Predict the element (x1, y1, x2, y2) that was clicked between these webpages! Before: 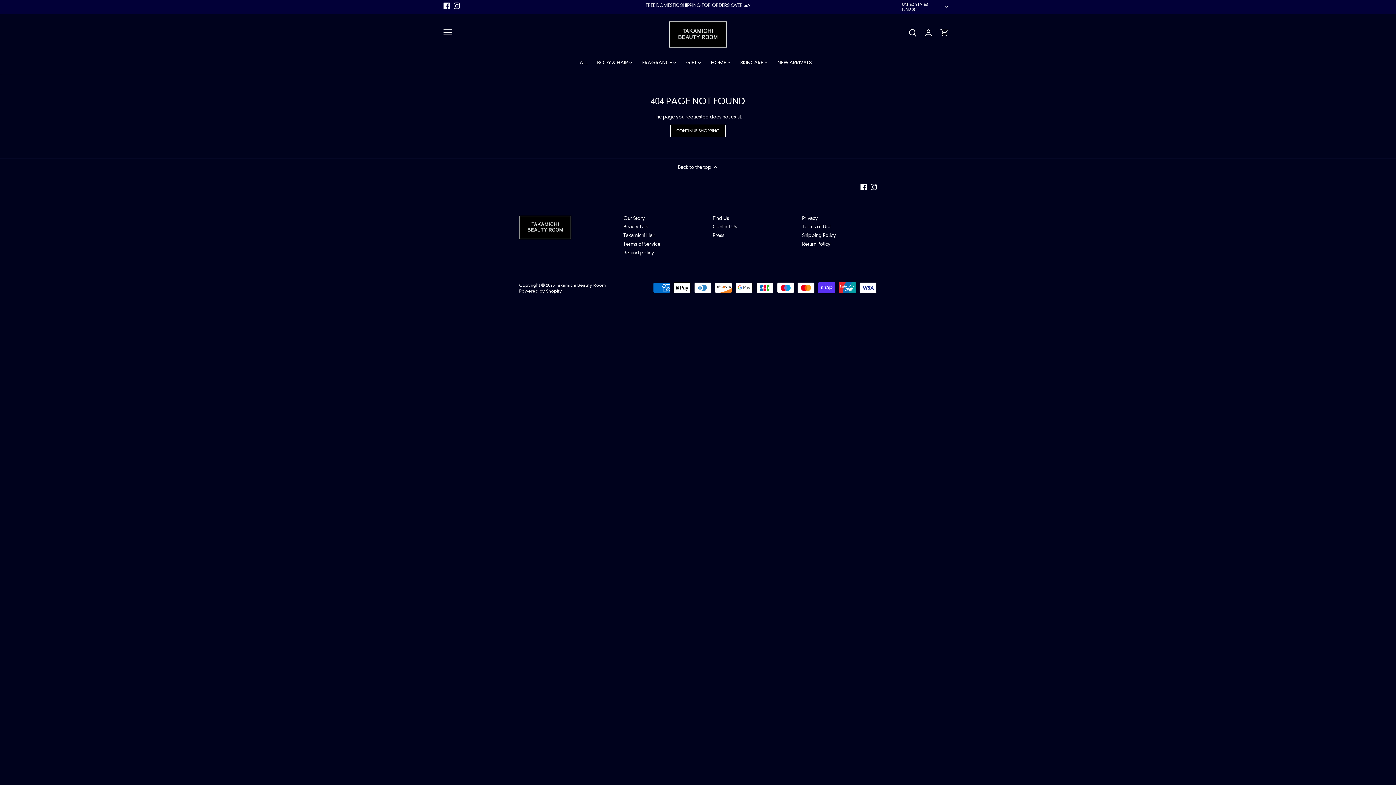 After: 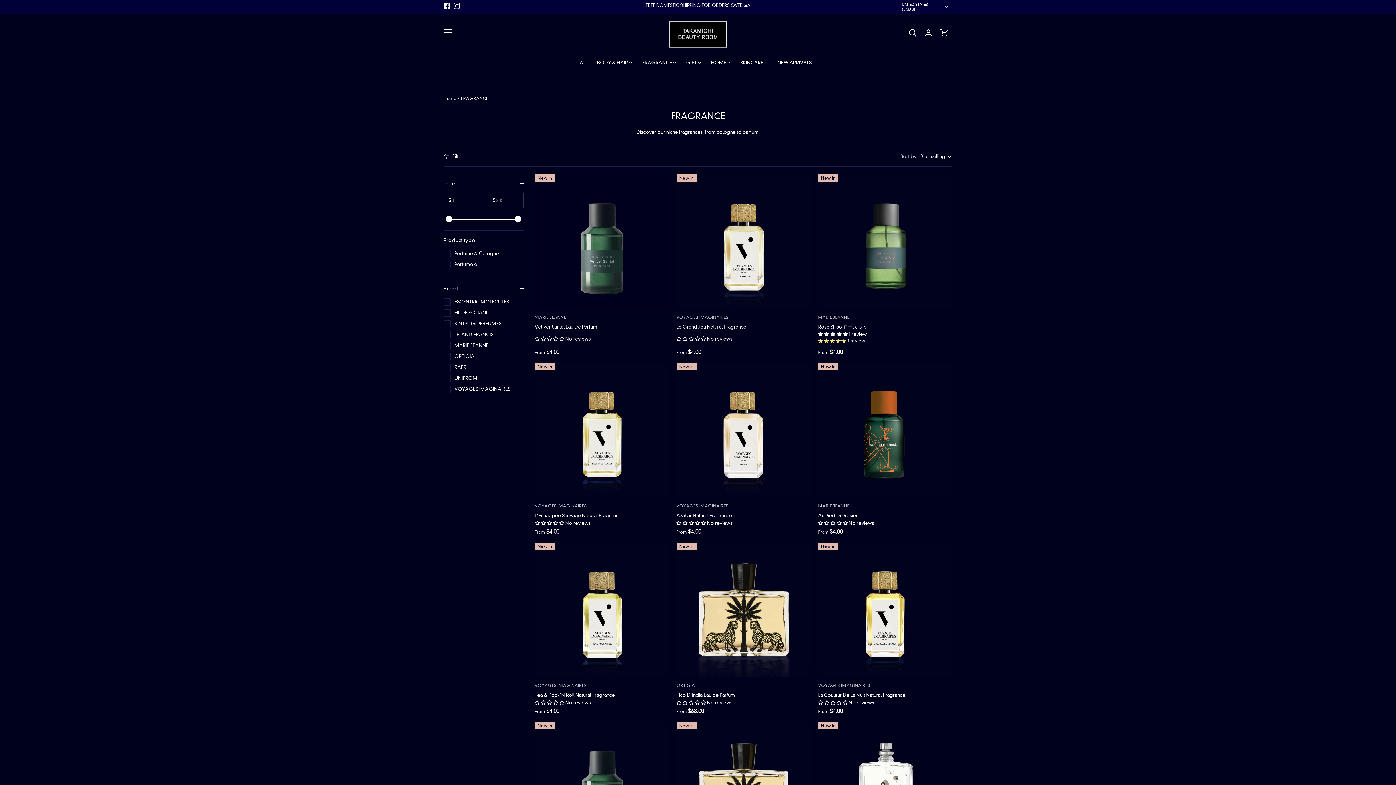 Action: bbox: (637, 54, 676, 70) label: FRAGRANCE